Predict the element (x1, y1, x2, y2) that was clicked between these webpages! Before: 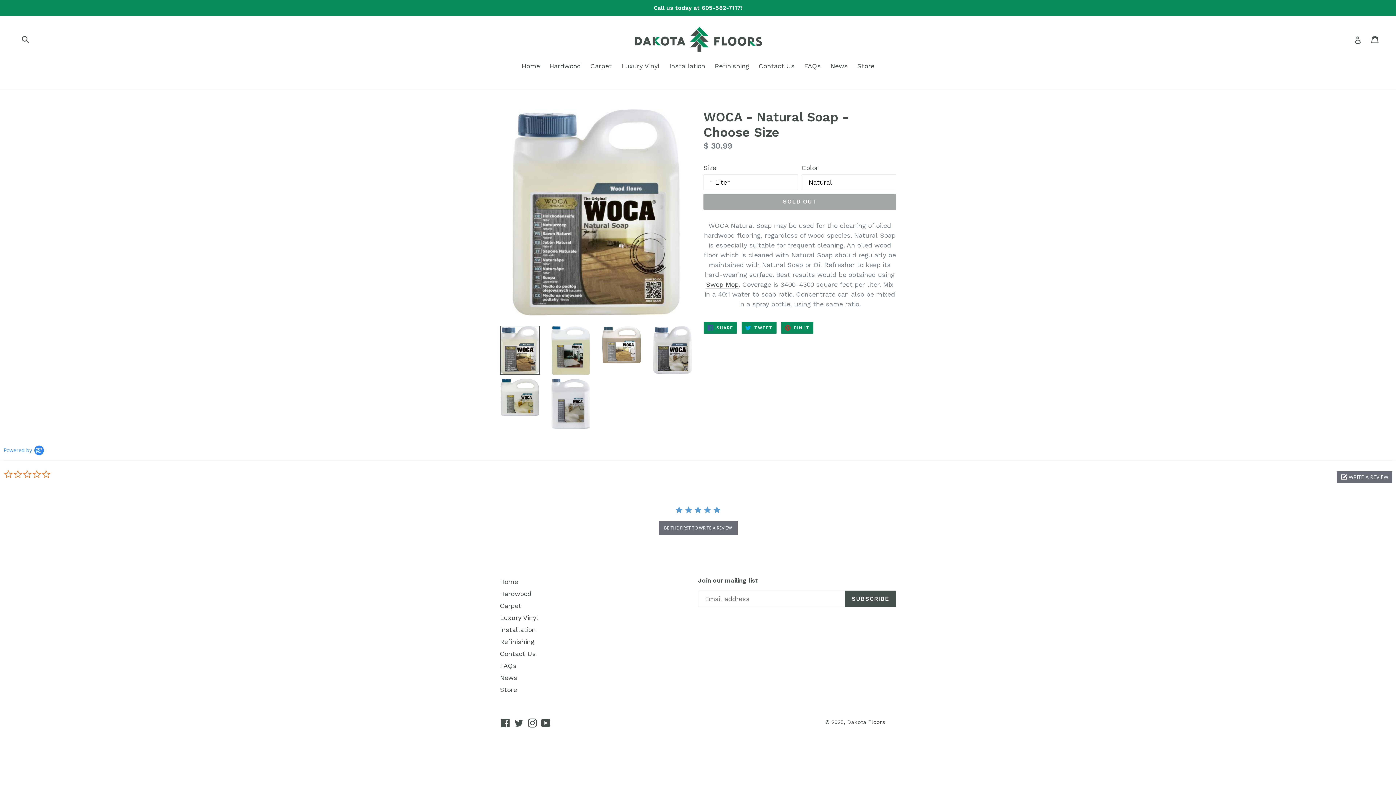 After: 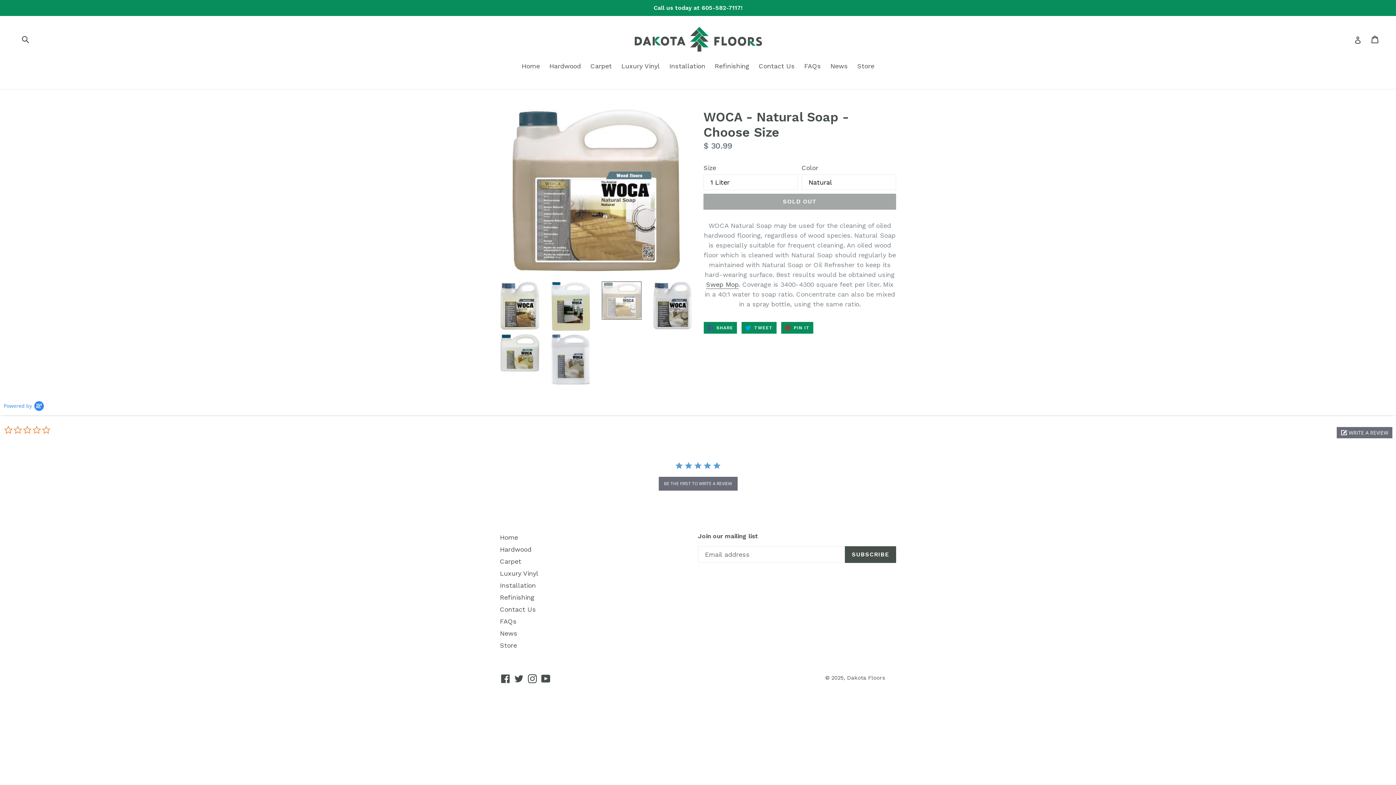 Action: bbox: (601, 325, 641, 364)